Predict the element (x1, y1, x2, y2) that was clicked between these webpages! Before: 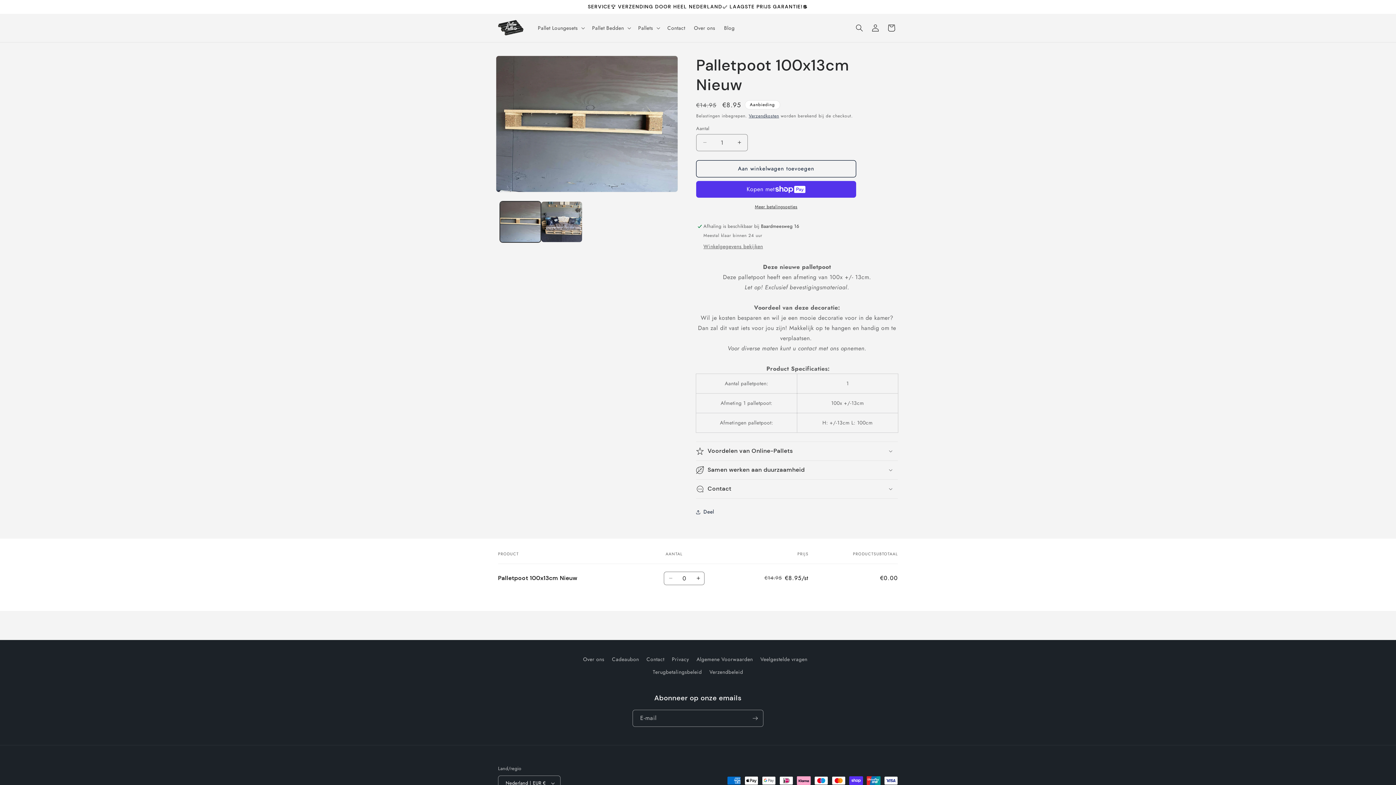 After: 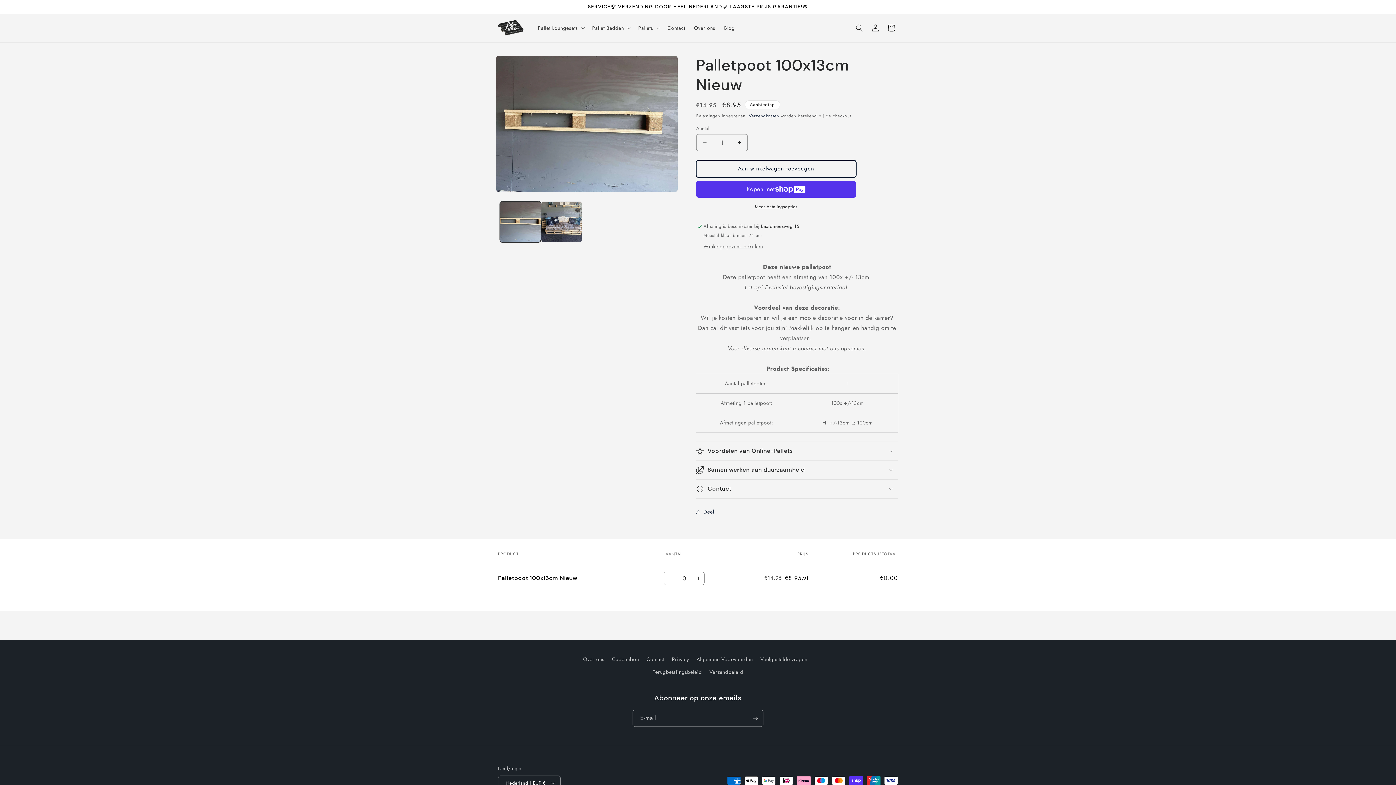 Action: bbox: (696, 160, 856, 177) label: Aan winkelwagen toevoegen